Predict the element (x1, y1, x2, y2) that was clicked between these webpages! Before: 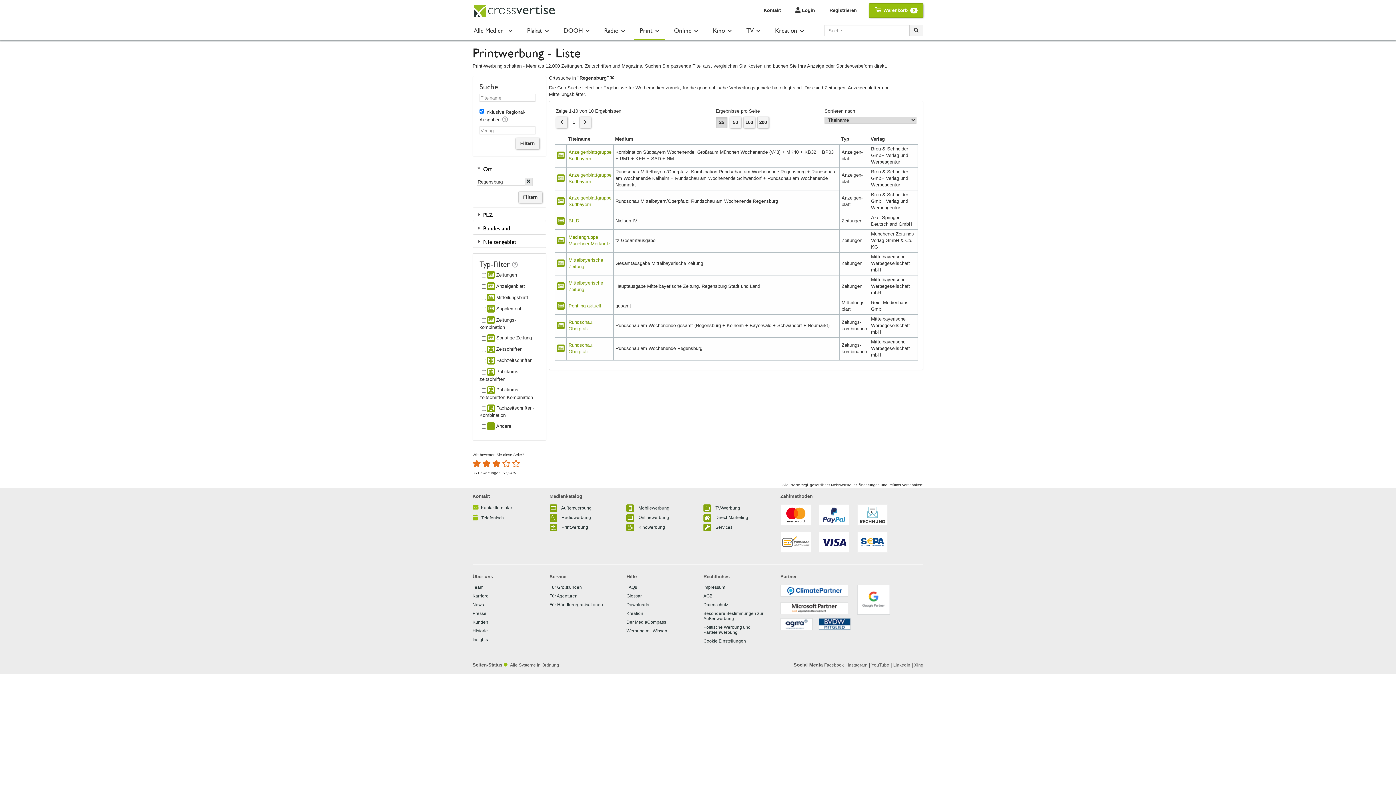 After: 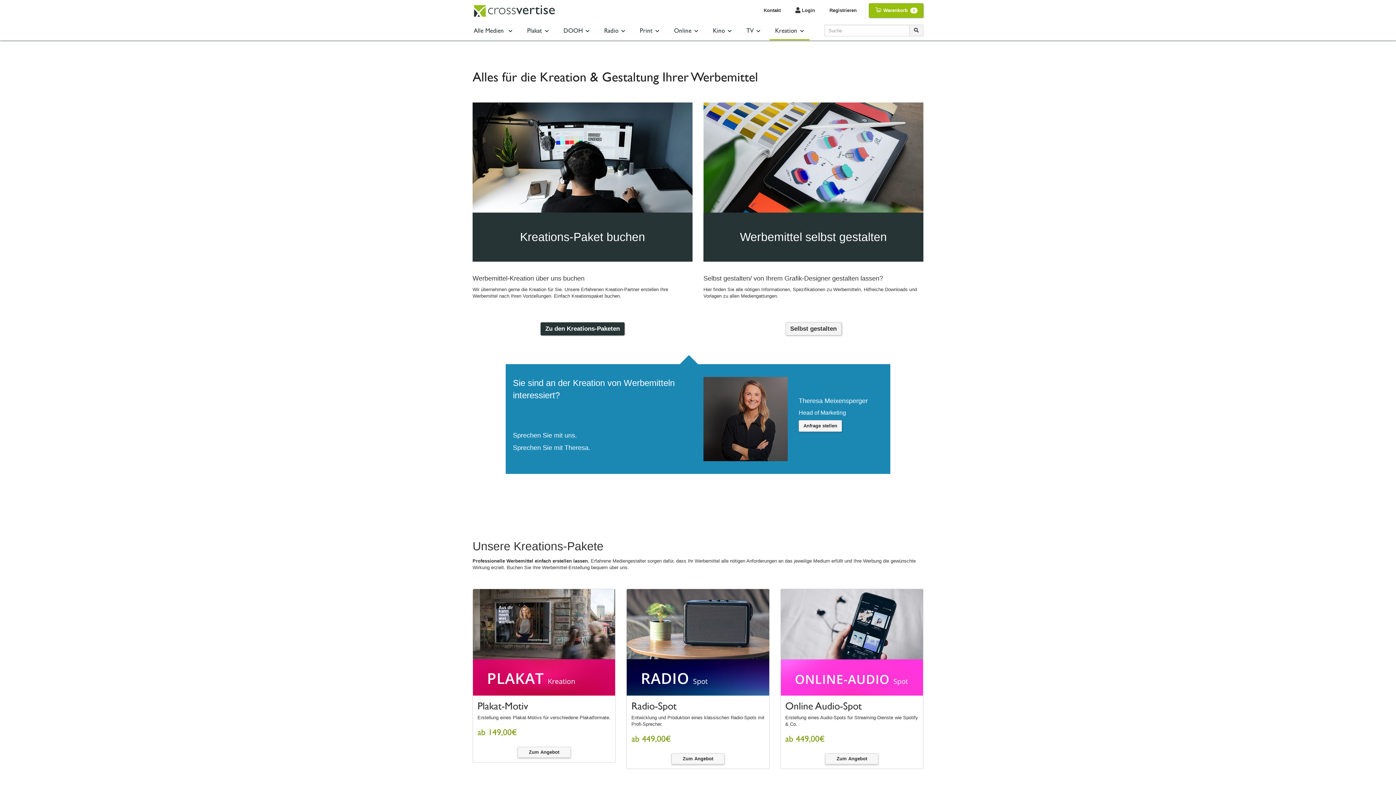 Action: label: Kreation bbox: (769, 21, 809, 40)